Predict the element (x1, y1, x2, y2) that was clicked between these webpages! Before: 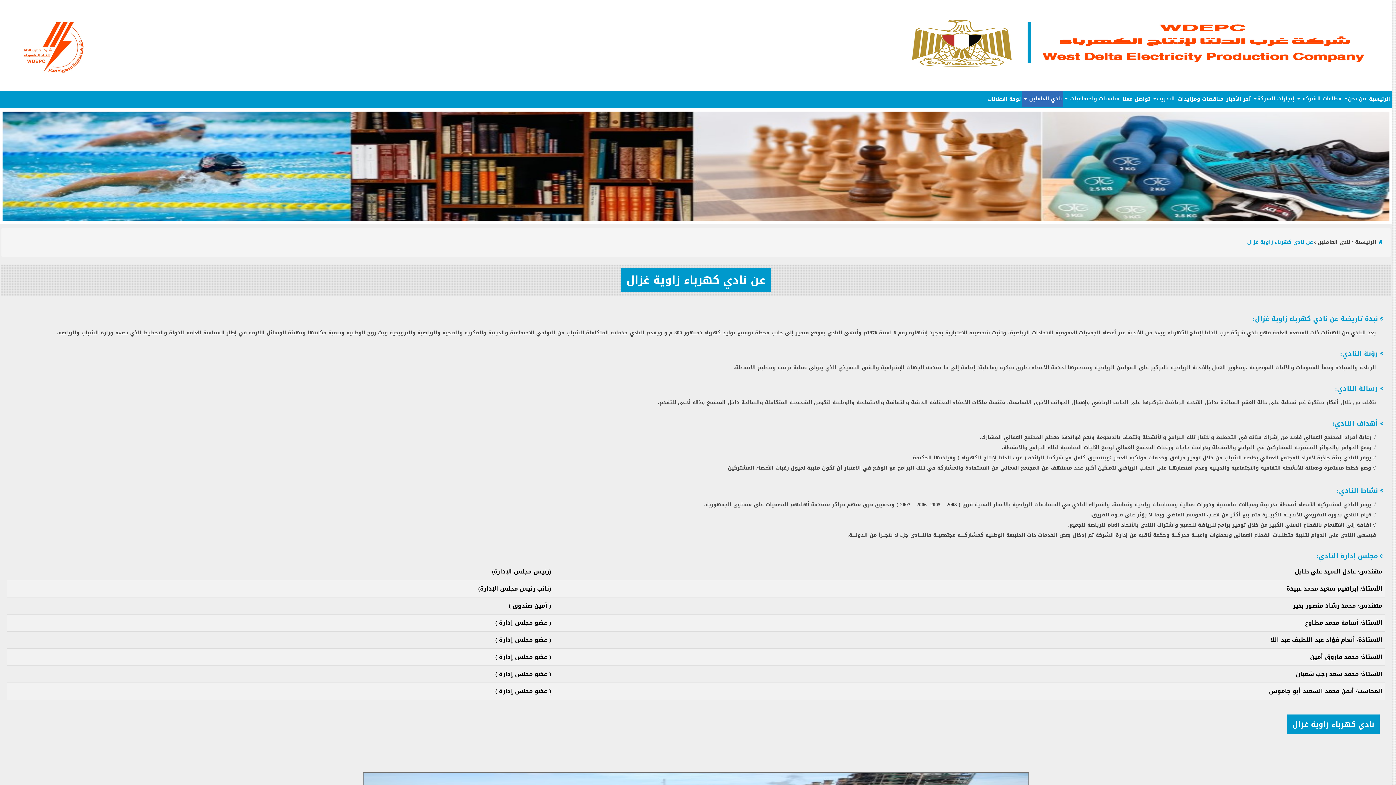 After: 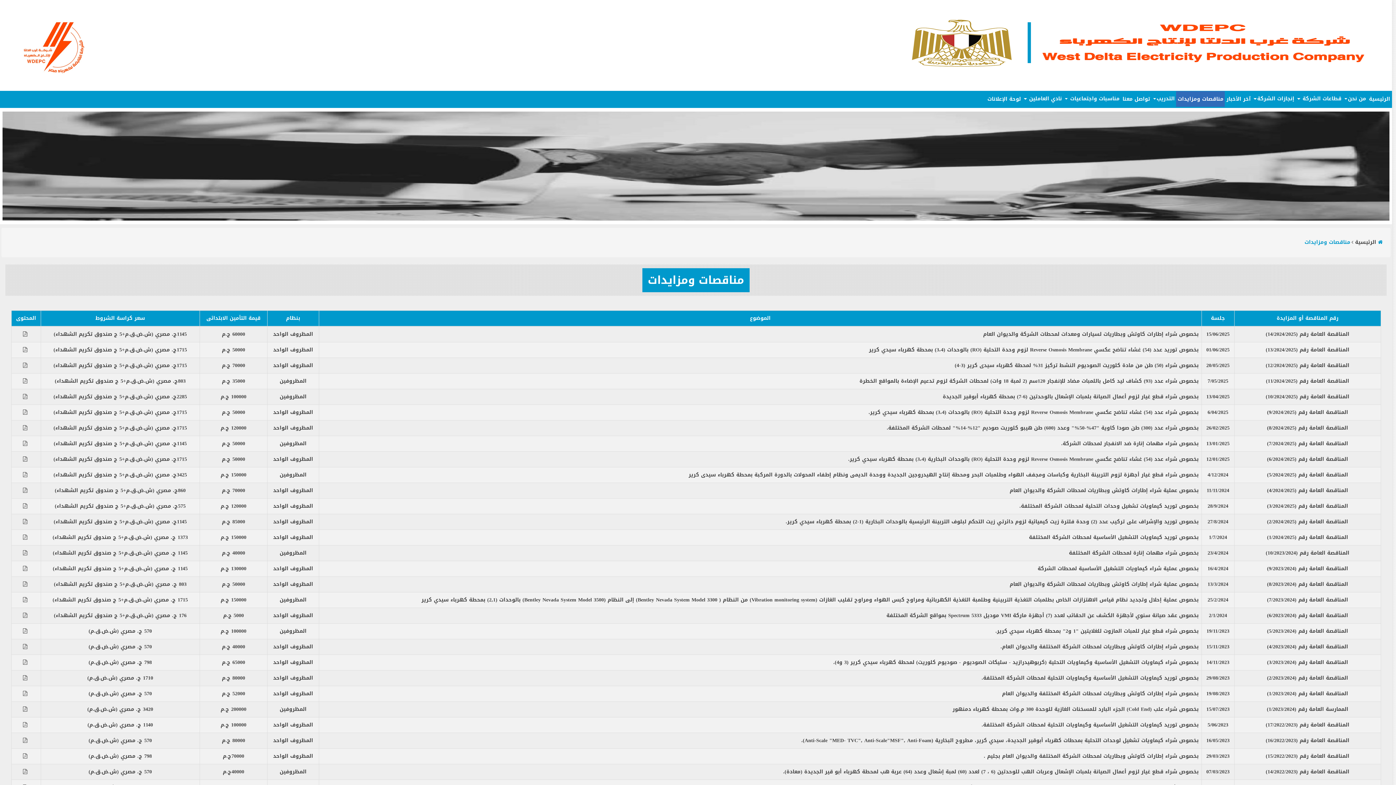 Action: label: مناقصات ومزايدات bbox: (1176, 91, 1225, 106)